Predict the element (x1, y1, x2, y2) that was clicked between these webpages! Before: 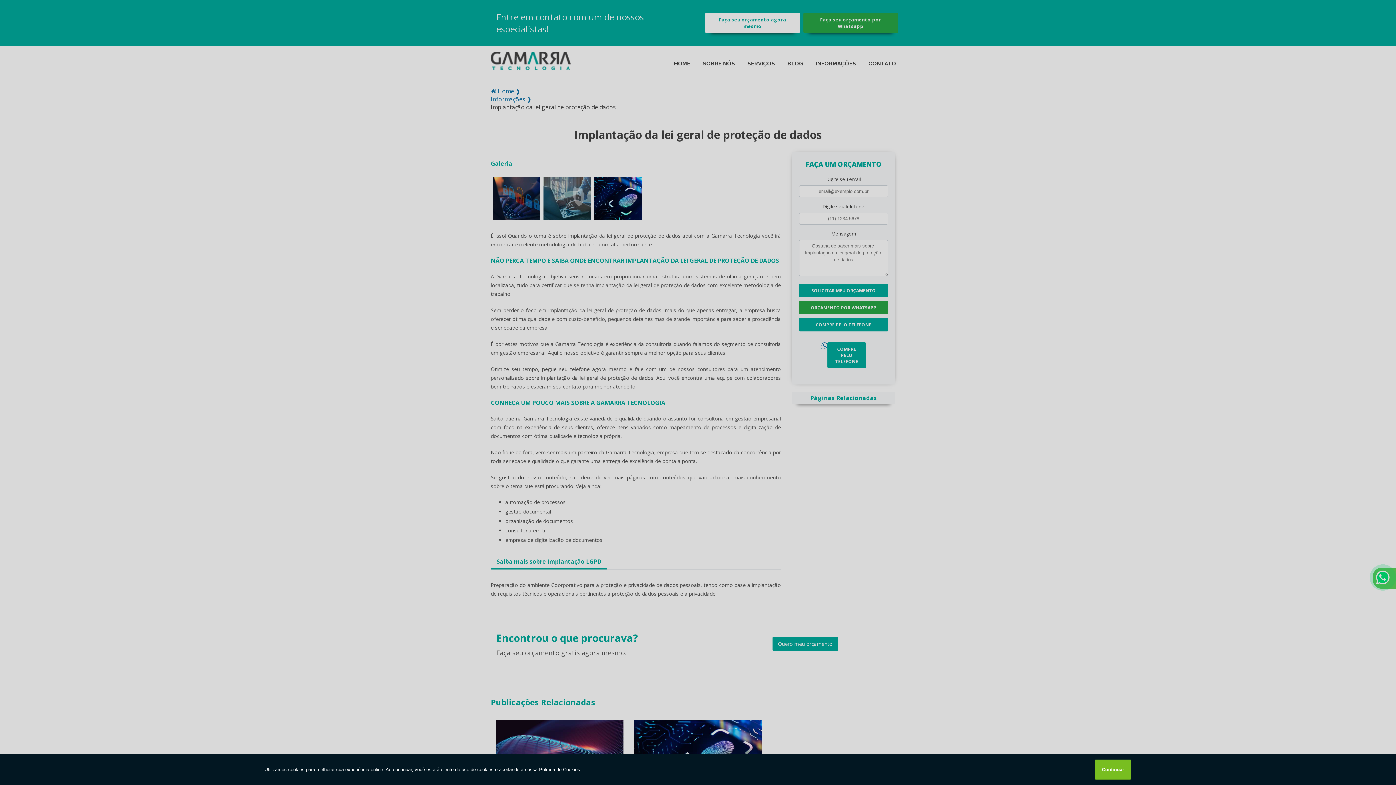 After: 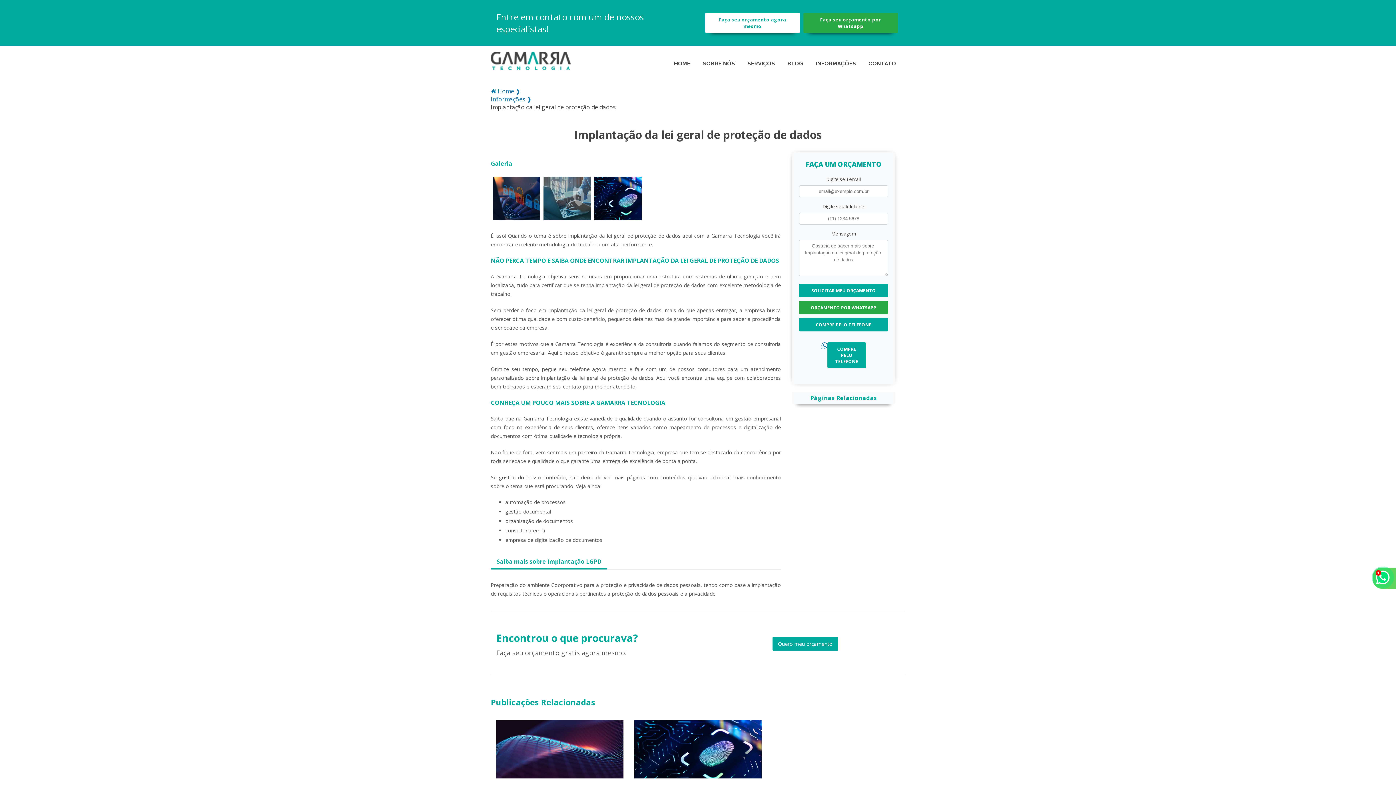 Action: label: Continuar bbox: (1095, 760, 1131, 780)